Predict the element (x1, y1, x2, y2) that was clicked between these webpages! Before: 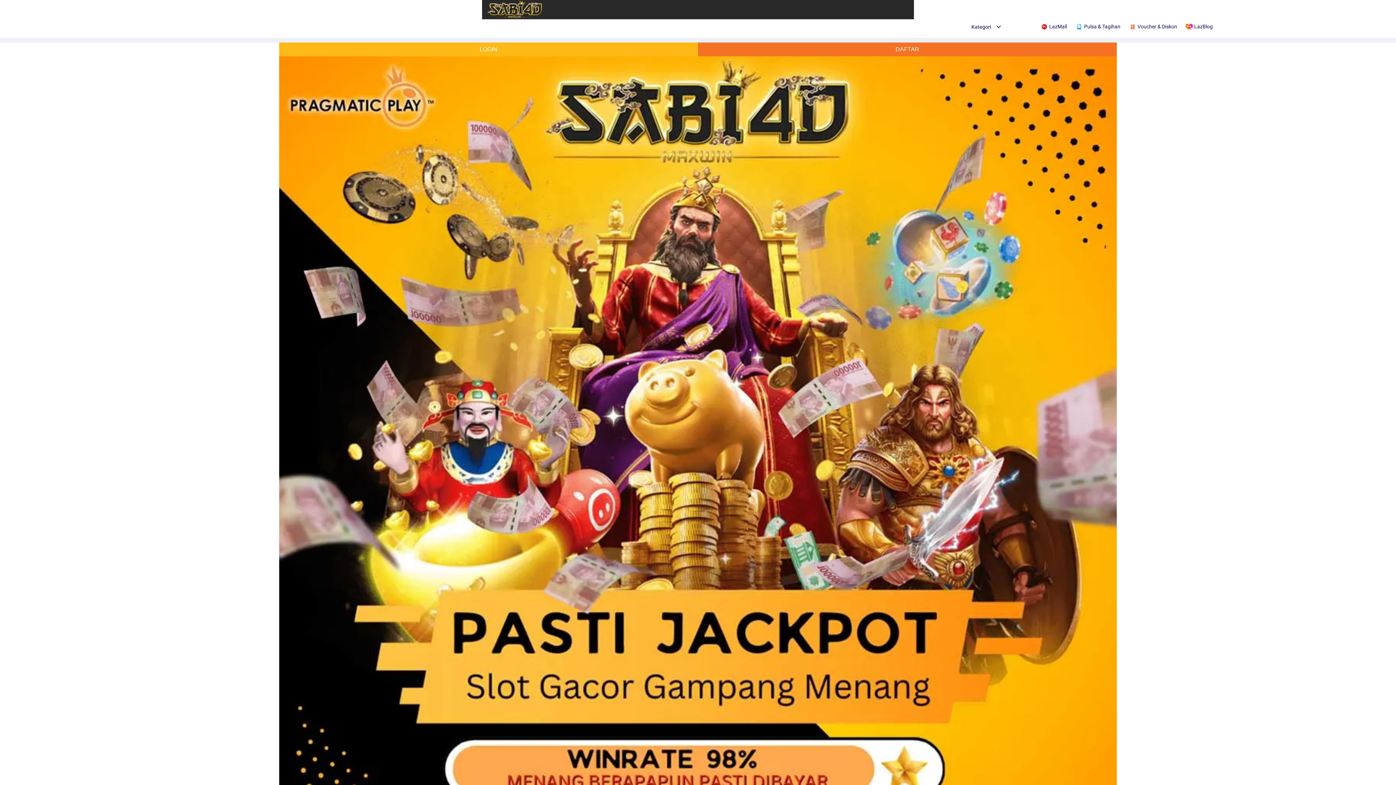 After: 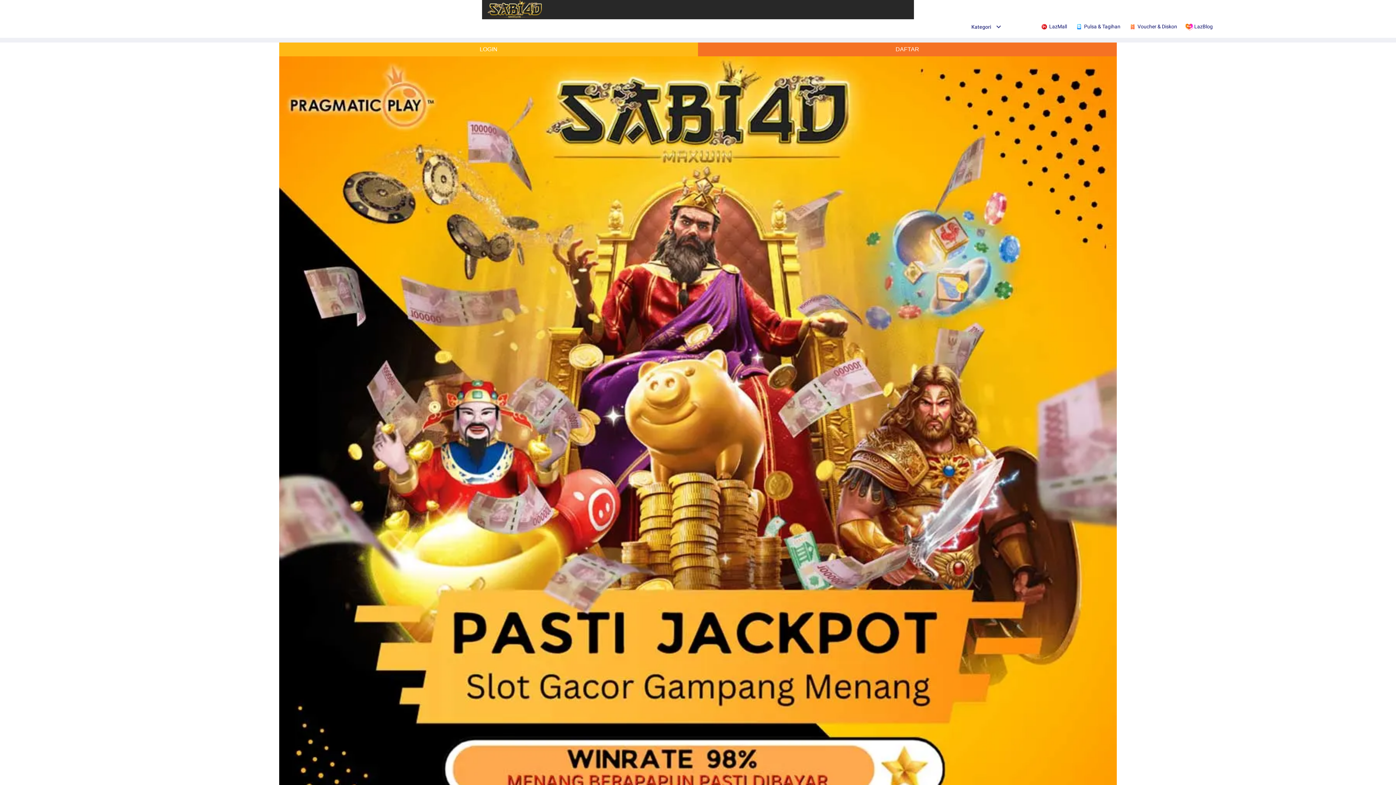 Action: bbox: (487, 14, 542, 19)